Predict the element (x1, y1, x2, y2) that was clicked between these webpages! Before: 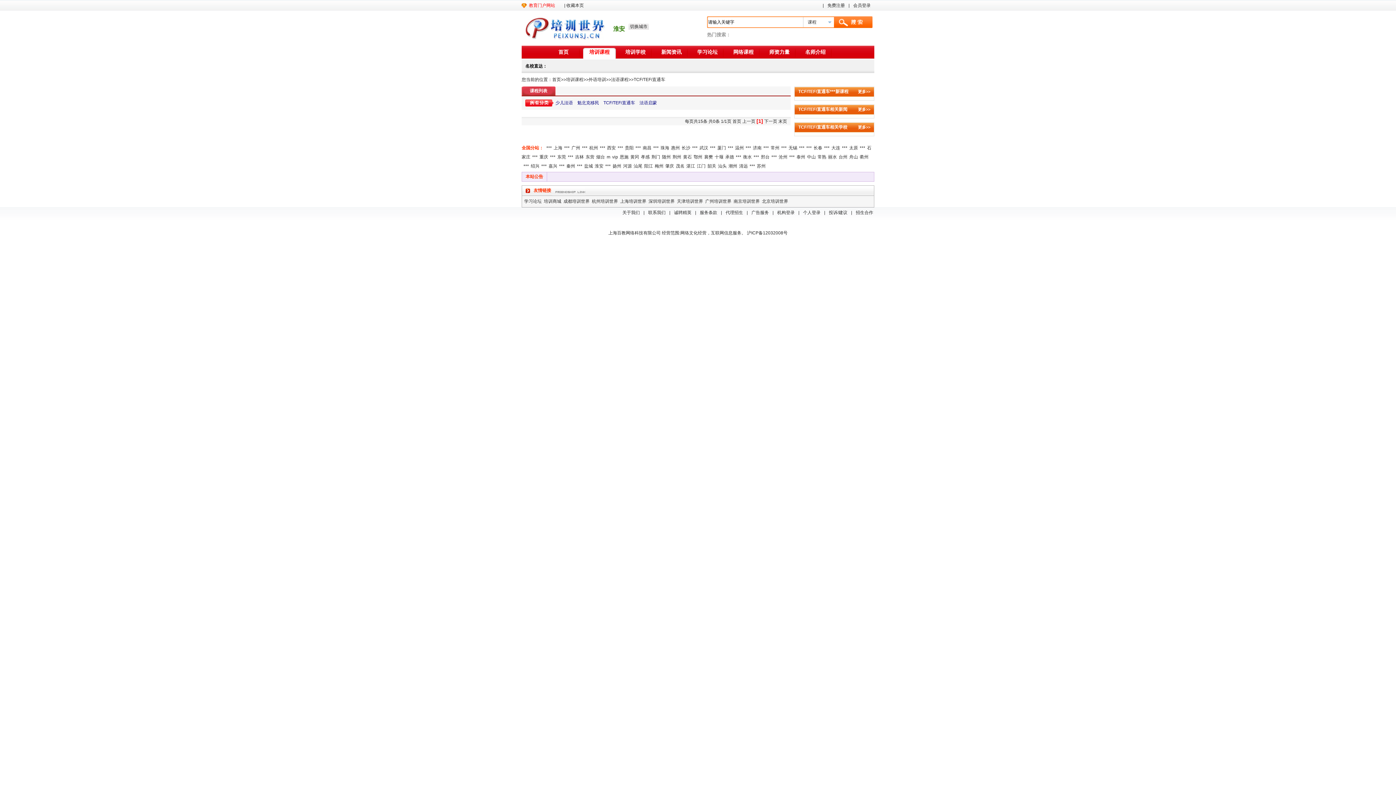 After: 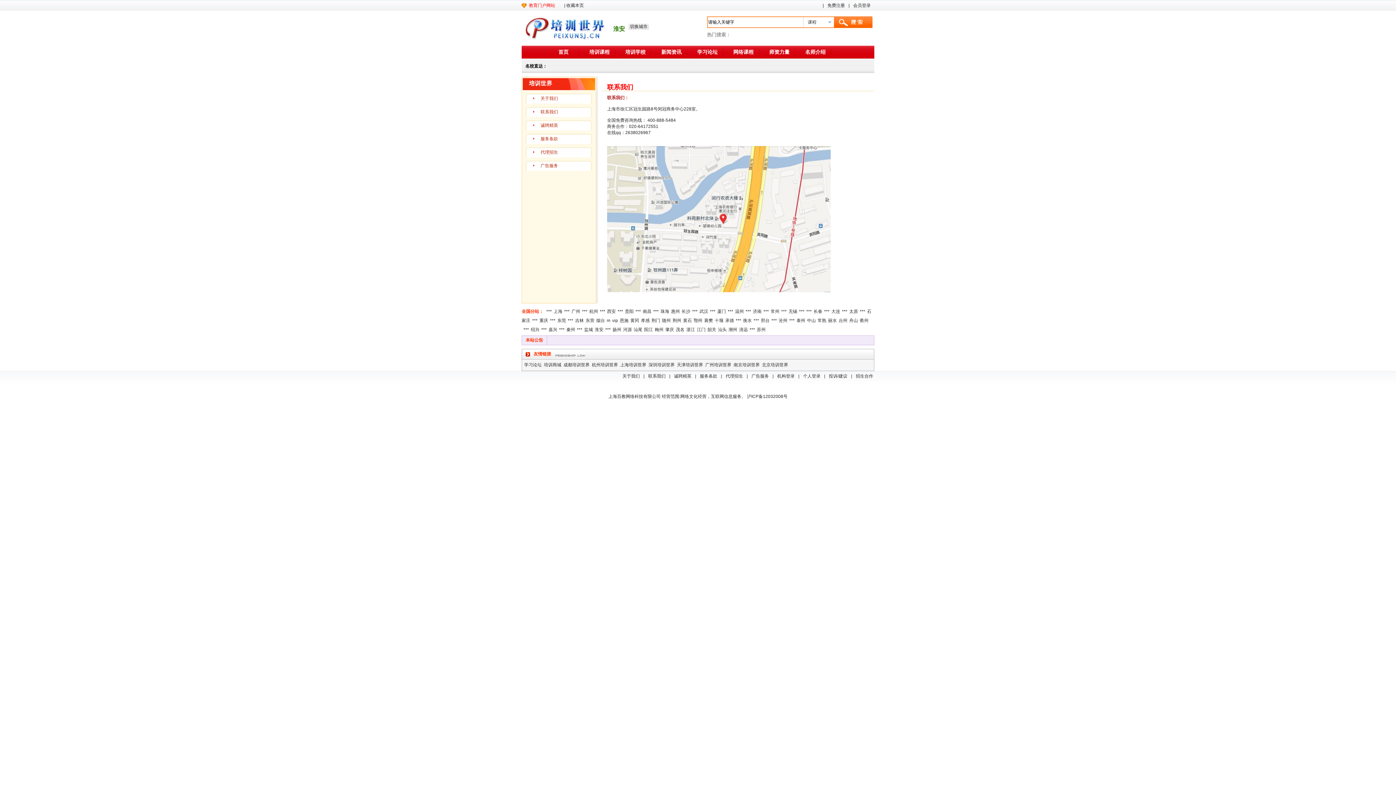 Action: bbox: (648, 210, 665, 215) label: 联系我们